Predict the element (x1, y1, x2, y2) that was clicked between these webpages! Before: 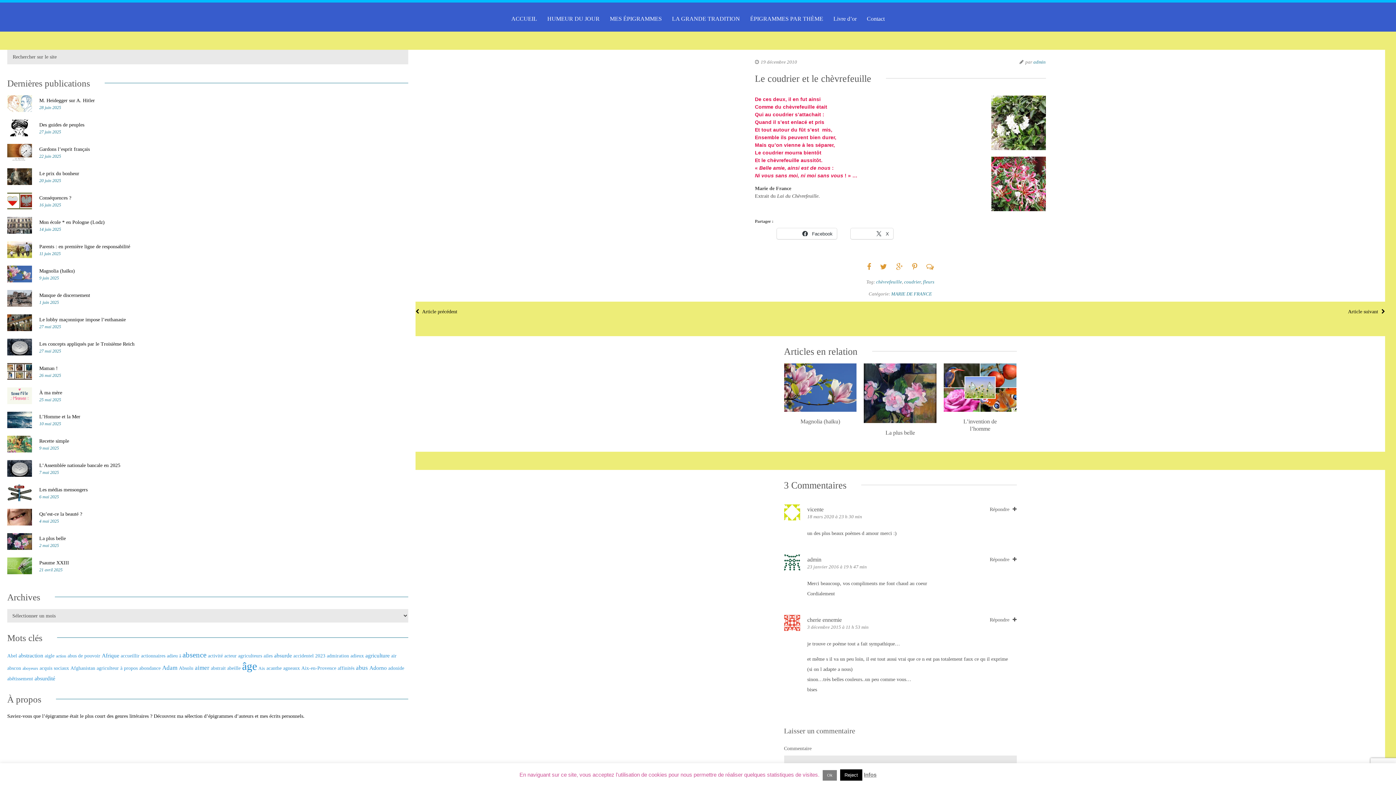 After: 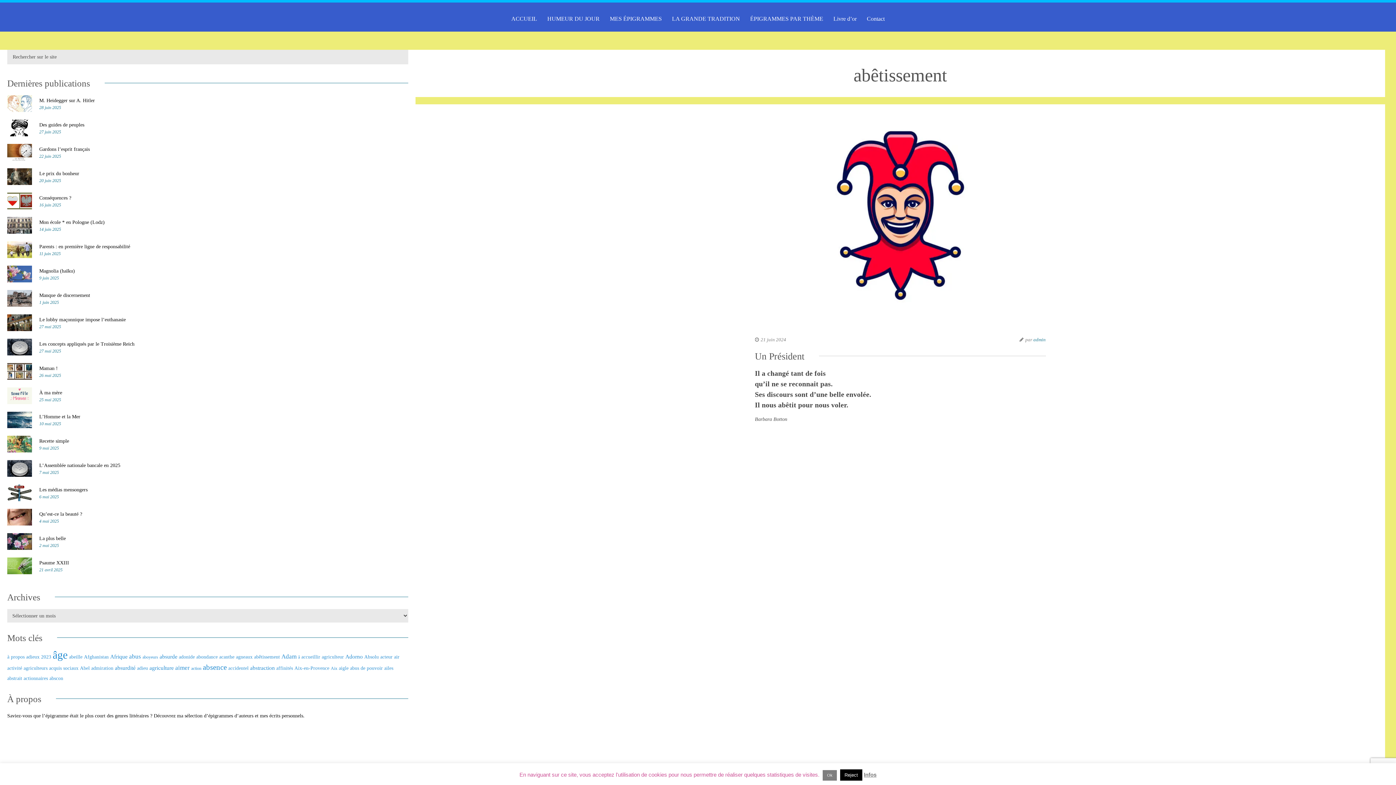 Action: label: abêtissement bbox: (7, 676, 33, 681)